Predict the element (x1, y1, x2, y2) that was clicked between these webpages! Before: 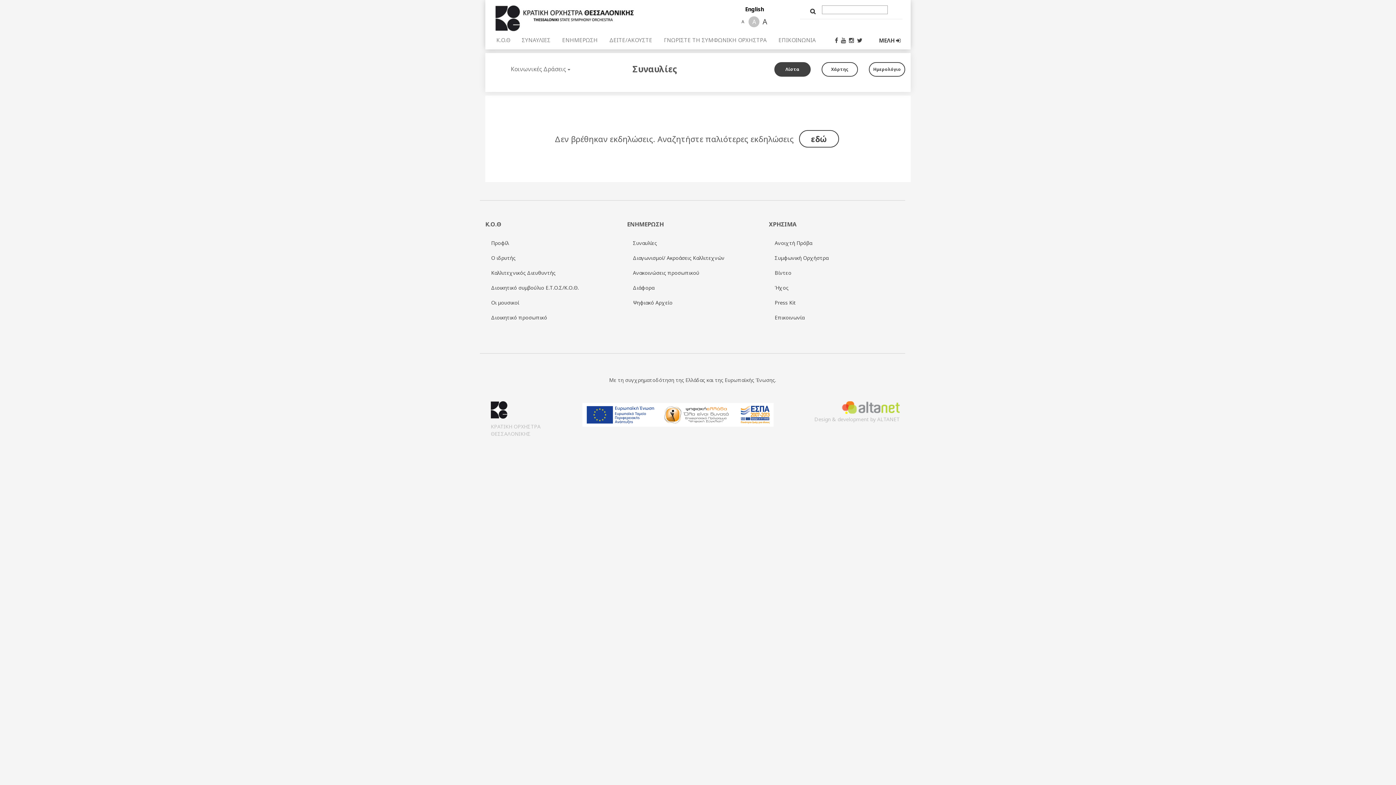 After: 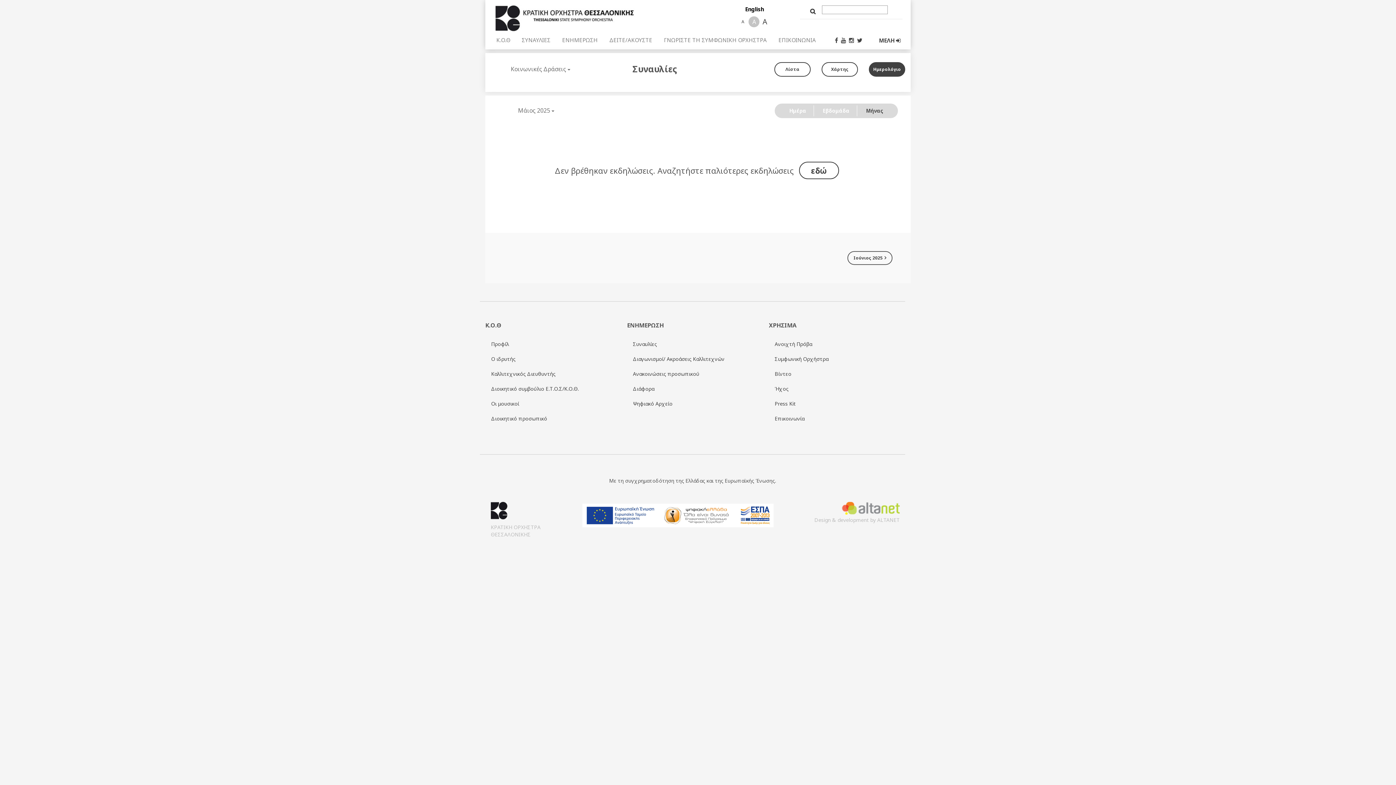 Action: label: Ημερολόγιο bbox: (869, 62, 905, 76)